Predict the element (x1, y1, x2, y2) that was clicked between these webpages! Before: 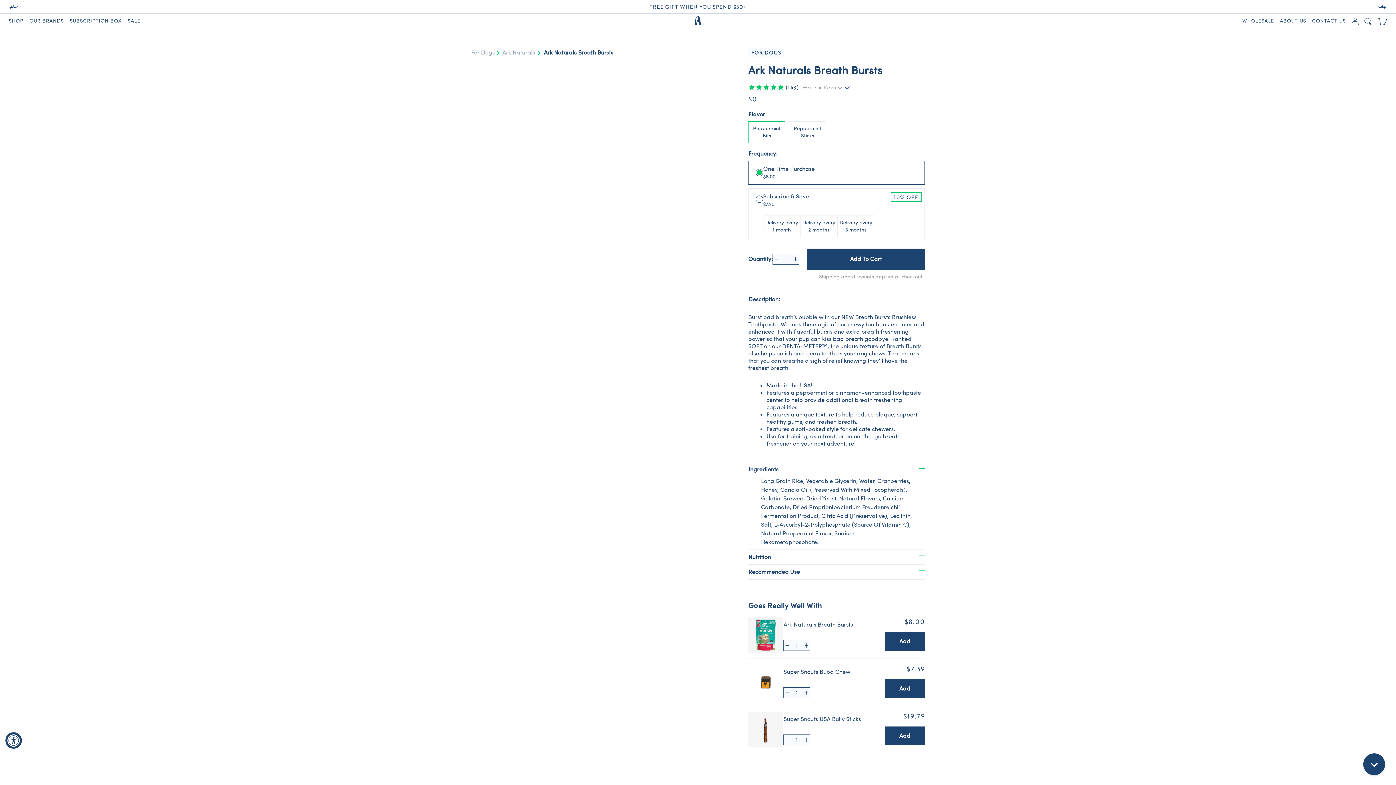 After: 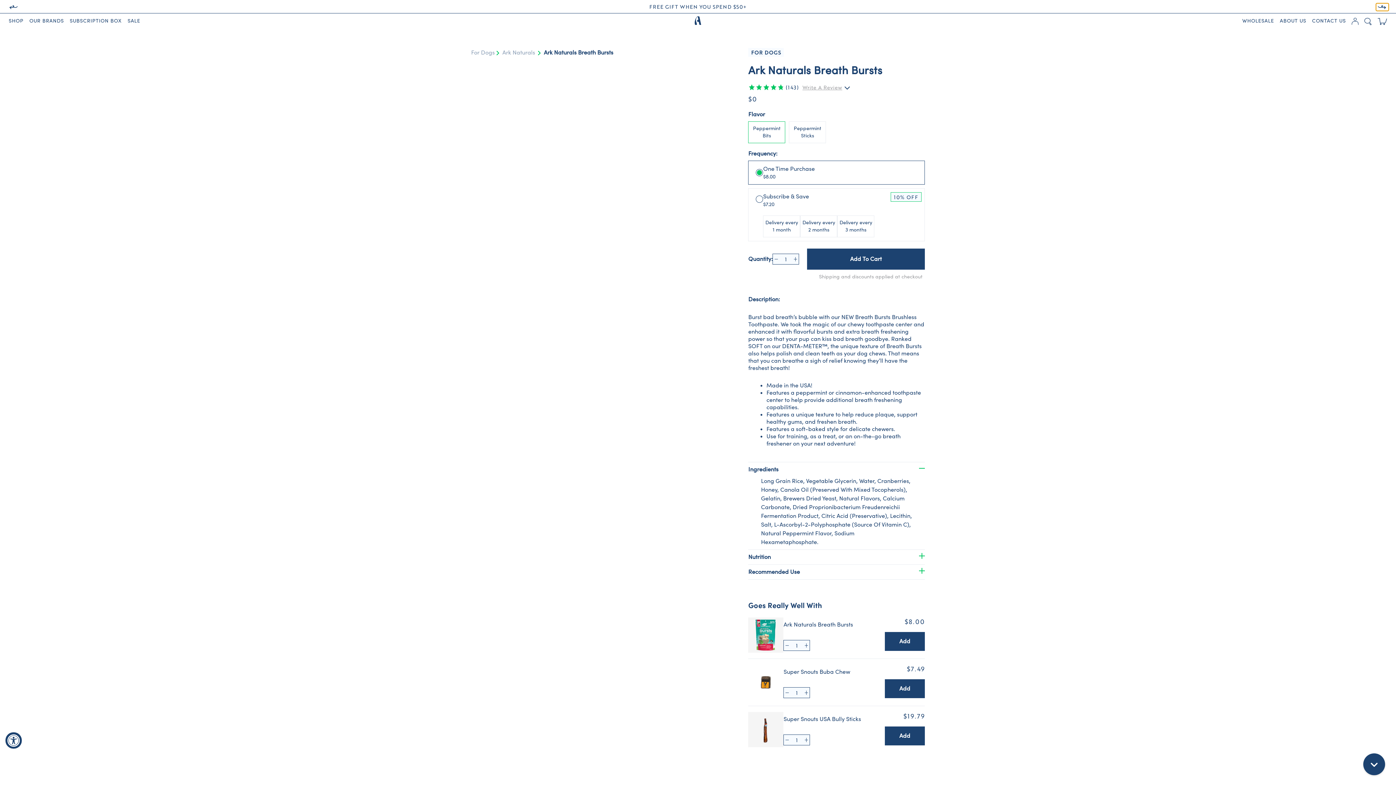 Action: bbox: (1378, 4, 1387, 9)